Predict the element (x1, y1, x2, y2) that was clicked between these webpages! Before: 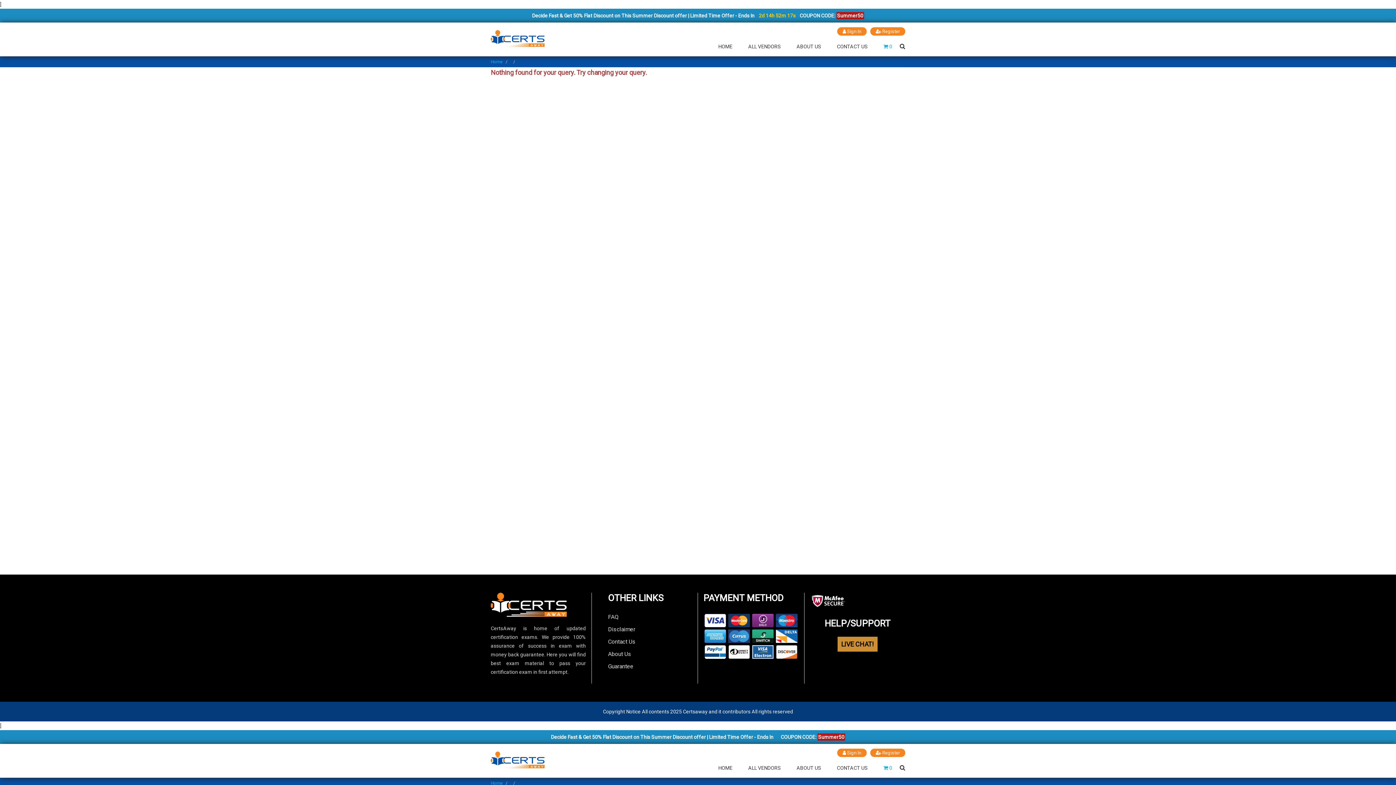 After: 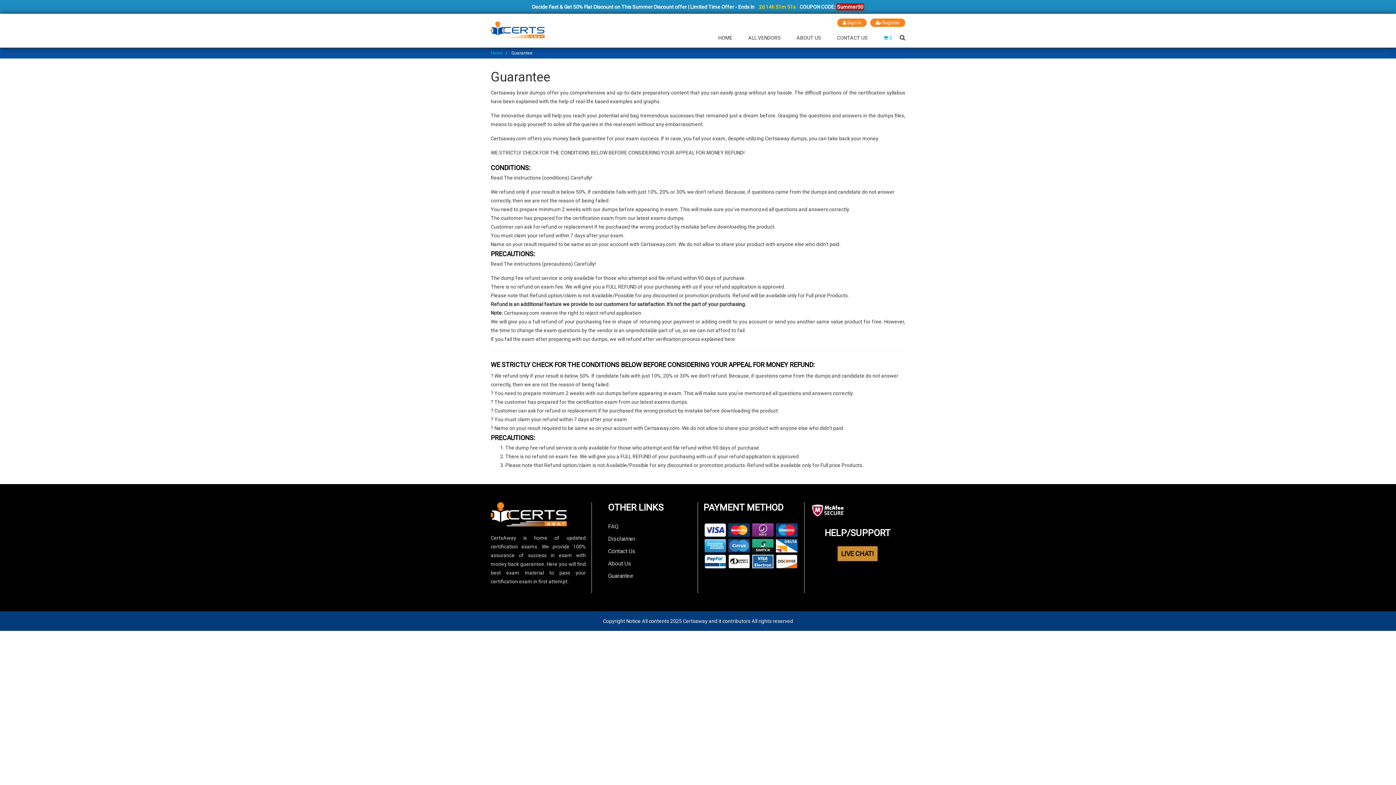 Action: bbox: (608, 662, 633, 671) label: Guarantee